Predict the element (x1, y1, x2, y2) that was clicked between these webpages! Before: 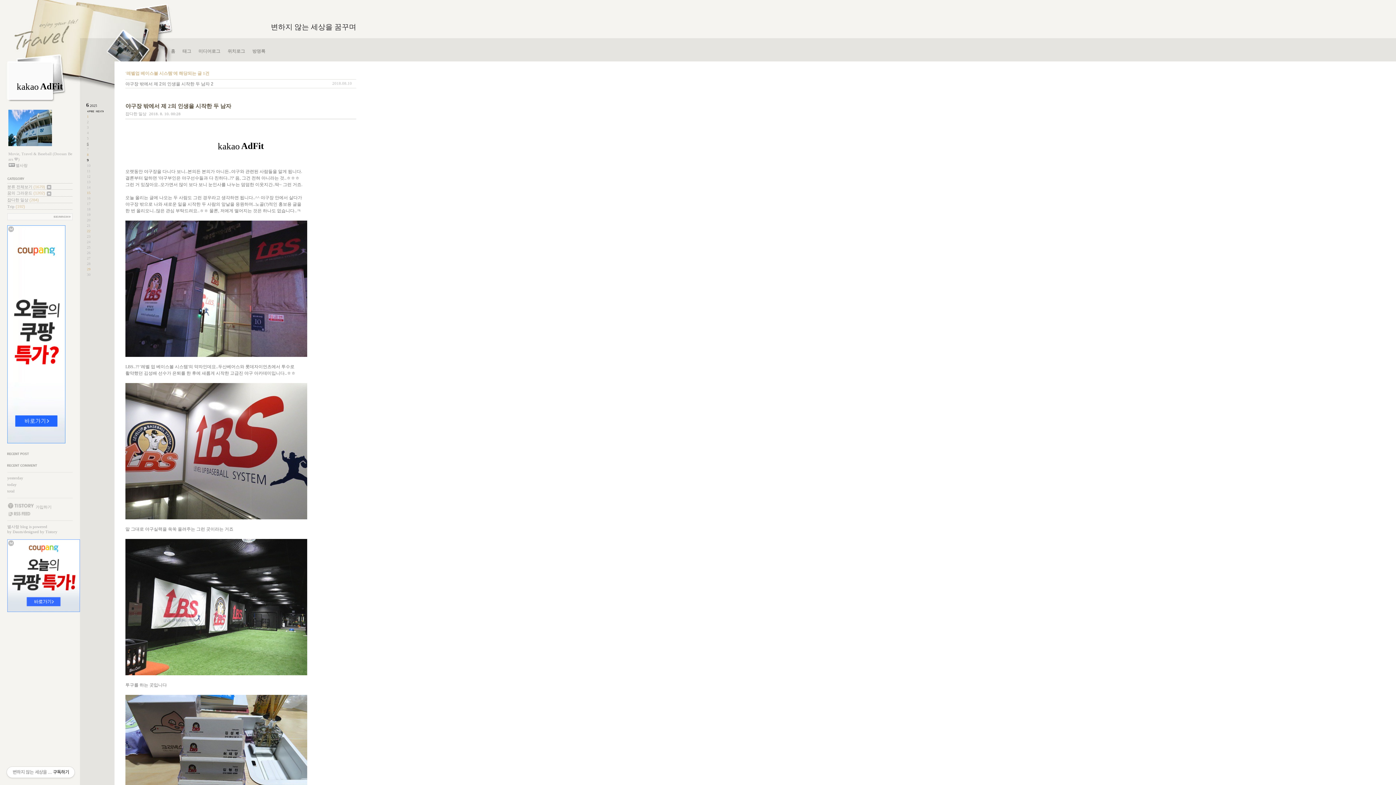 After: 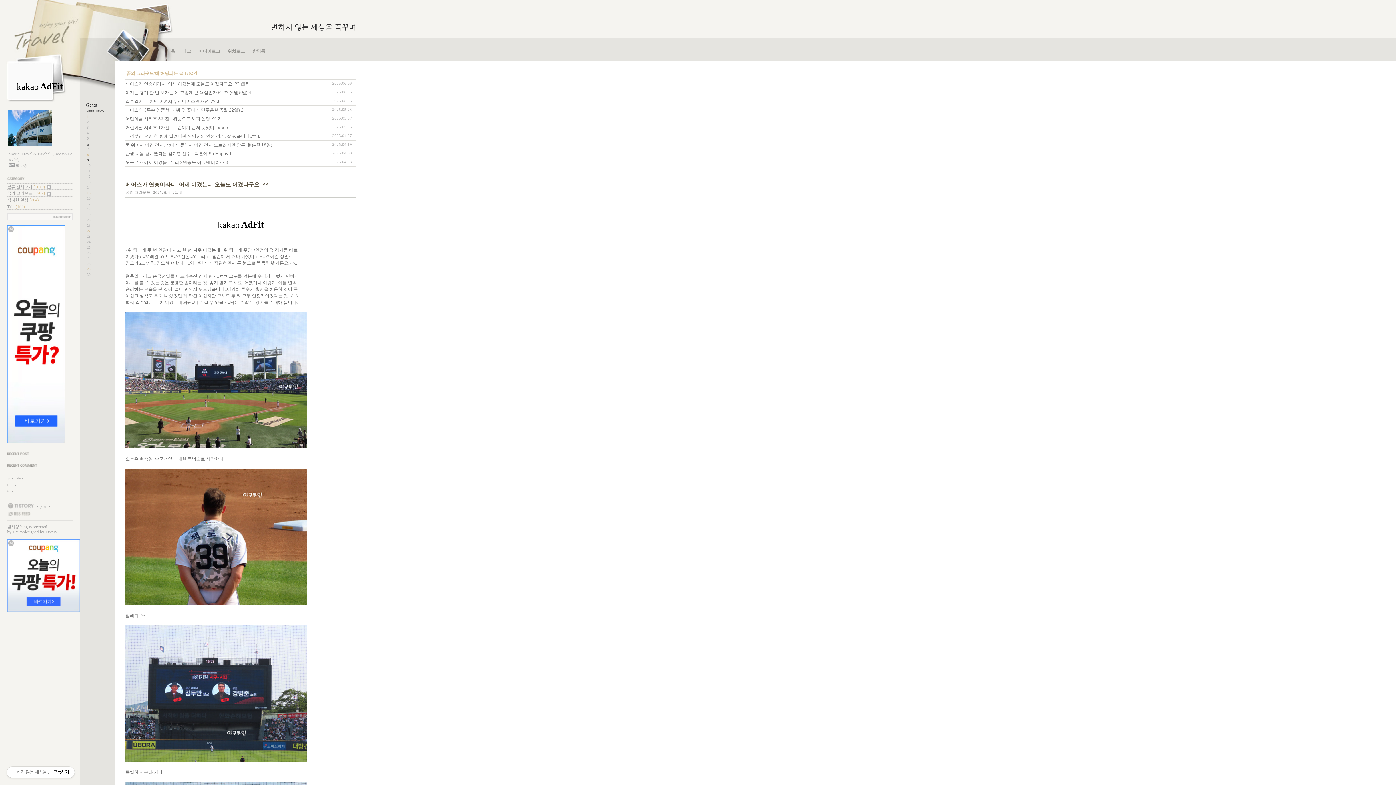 Action: label: 꿈의 그라운드 (1202)  bbox: (7, 191, 51, 195)